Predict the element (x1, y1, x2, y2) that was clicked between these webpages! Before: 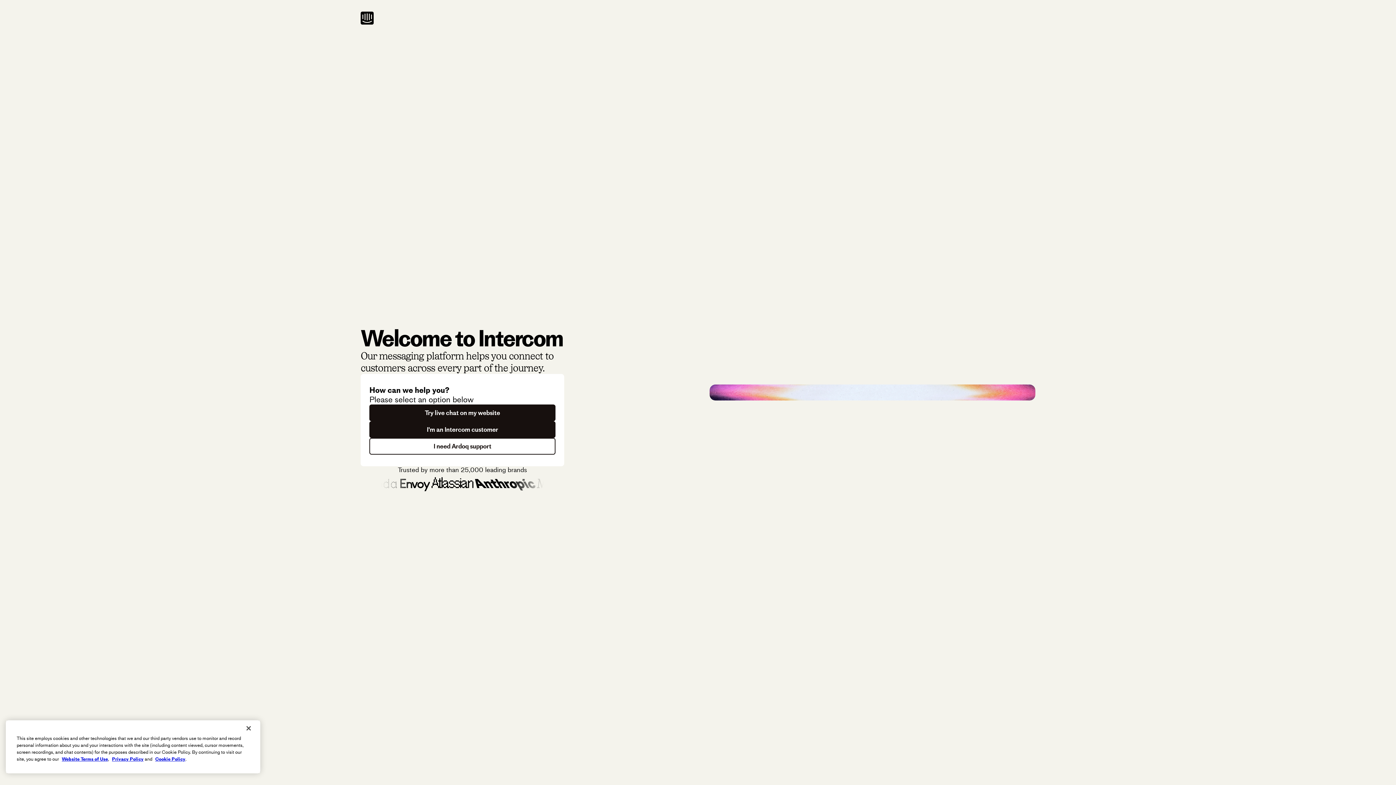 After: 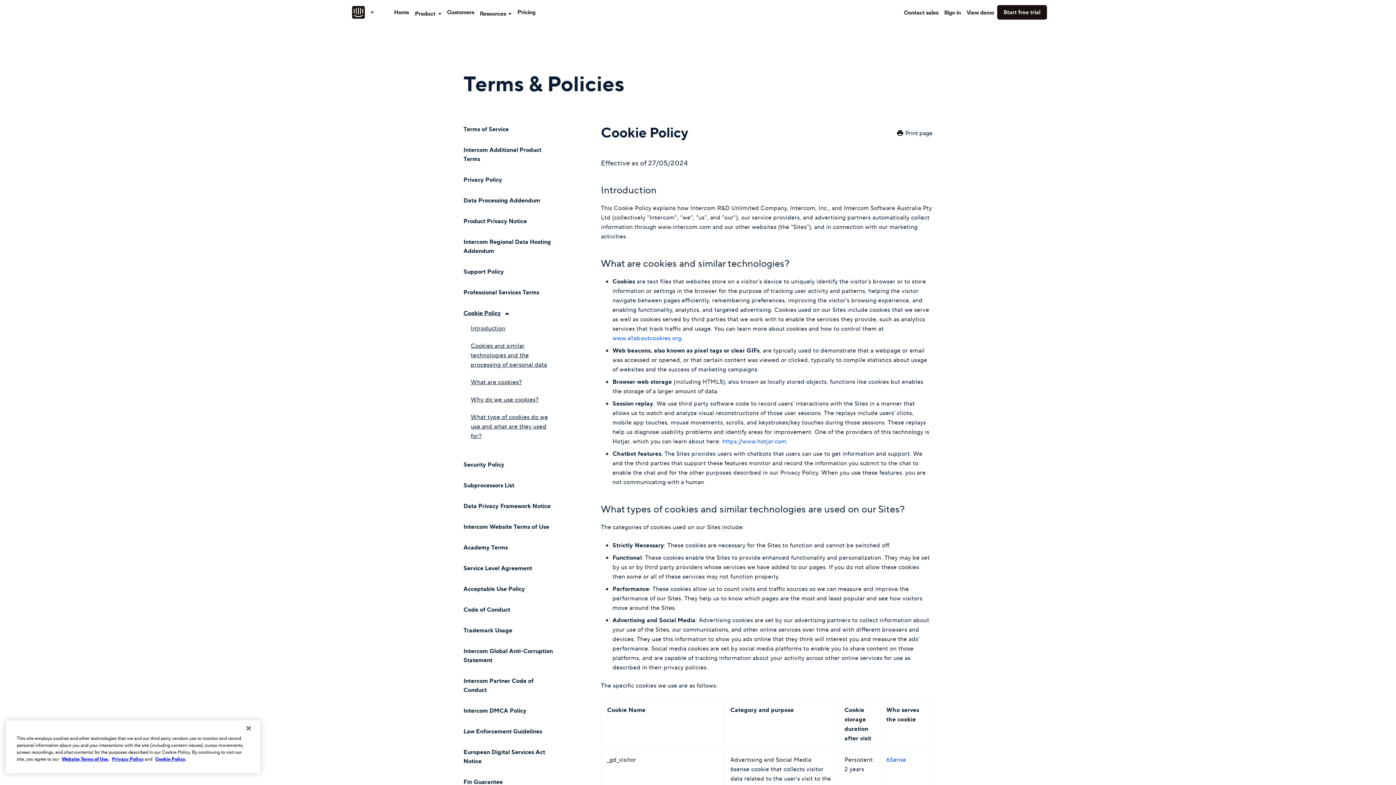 Action: label: Cookie Policy bbox: (155, 756, 185, 762)